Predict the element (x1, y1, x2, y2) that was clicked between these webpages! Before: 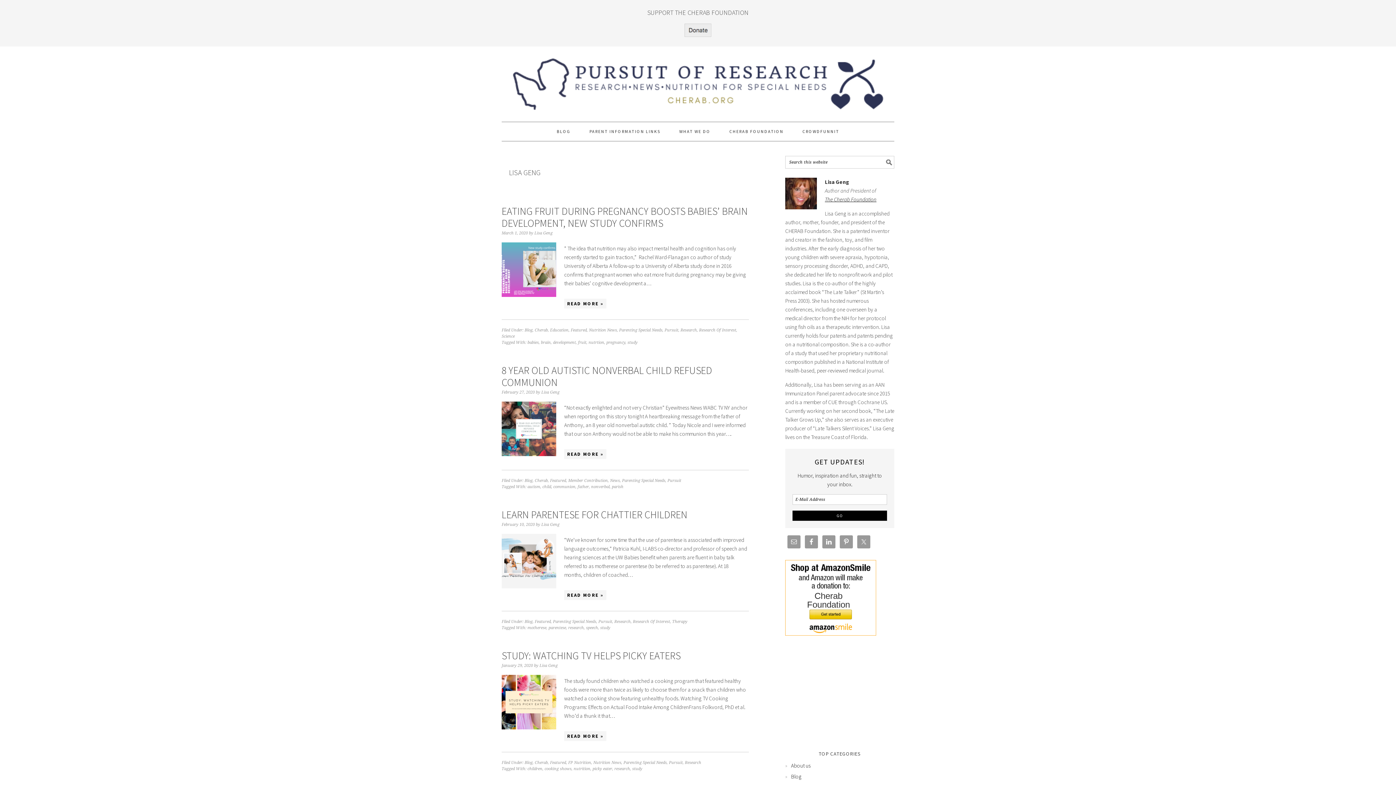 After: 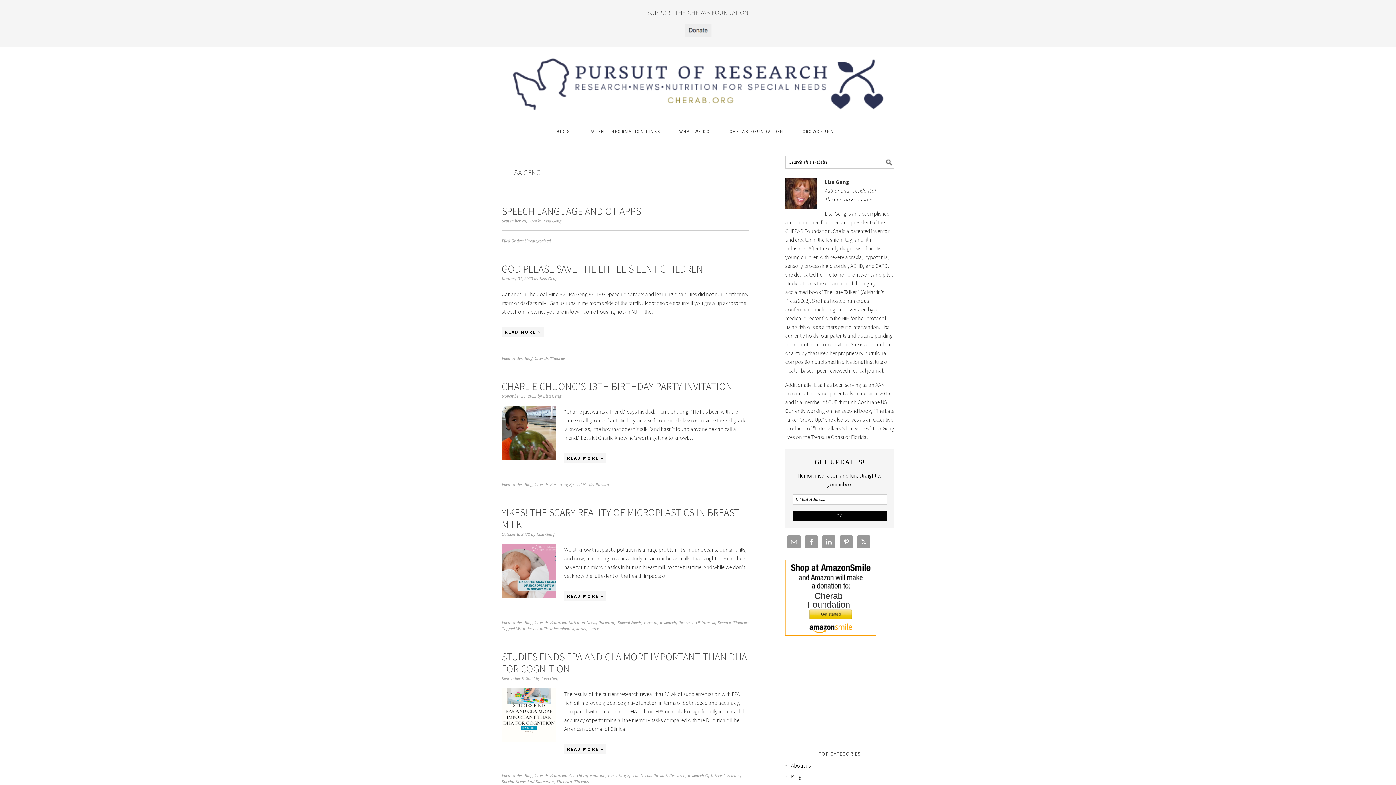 Action: bbox: (534, 230, 552, 235) label: Lisa Geng